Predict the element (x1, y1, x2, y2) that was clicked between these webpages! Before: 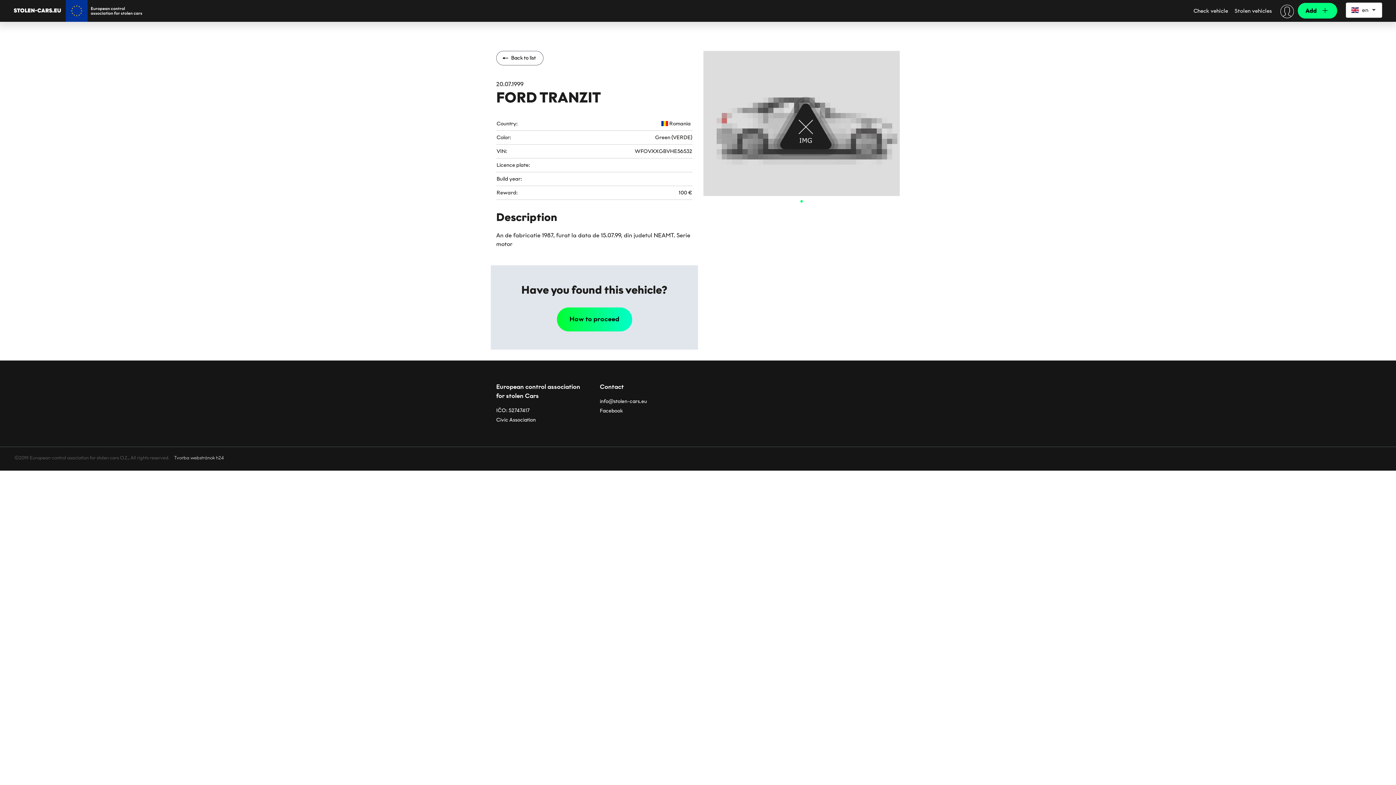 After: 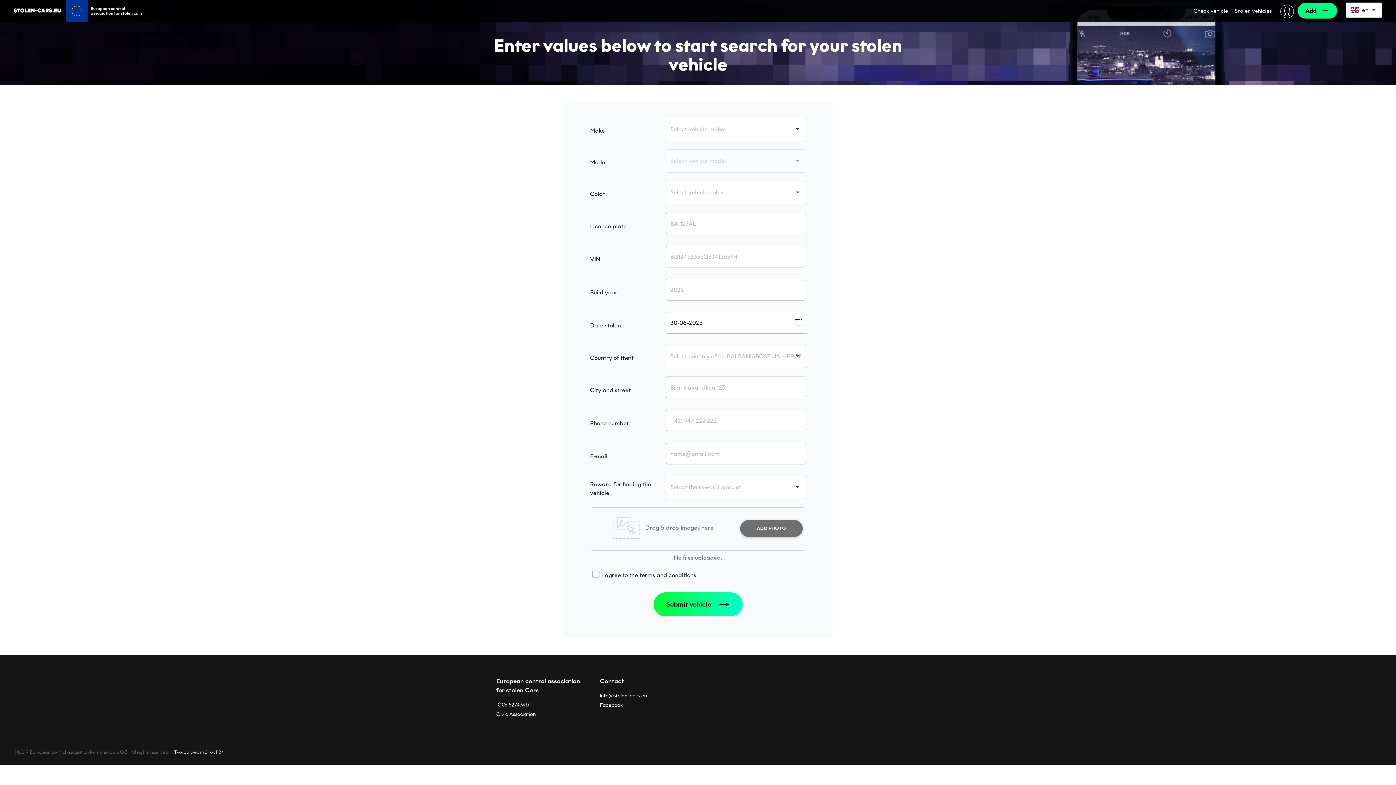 Action: bbox: (1298, 2, 1337, 18) label: Add